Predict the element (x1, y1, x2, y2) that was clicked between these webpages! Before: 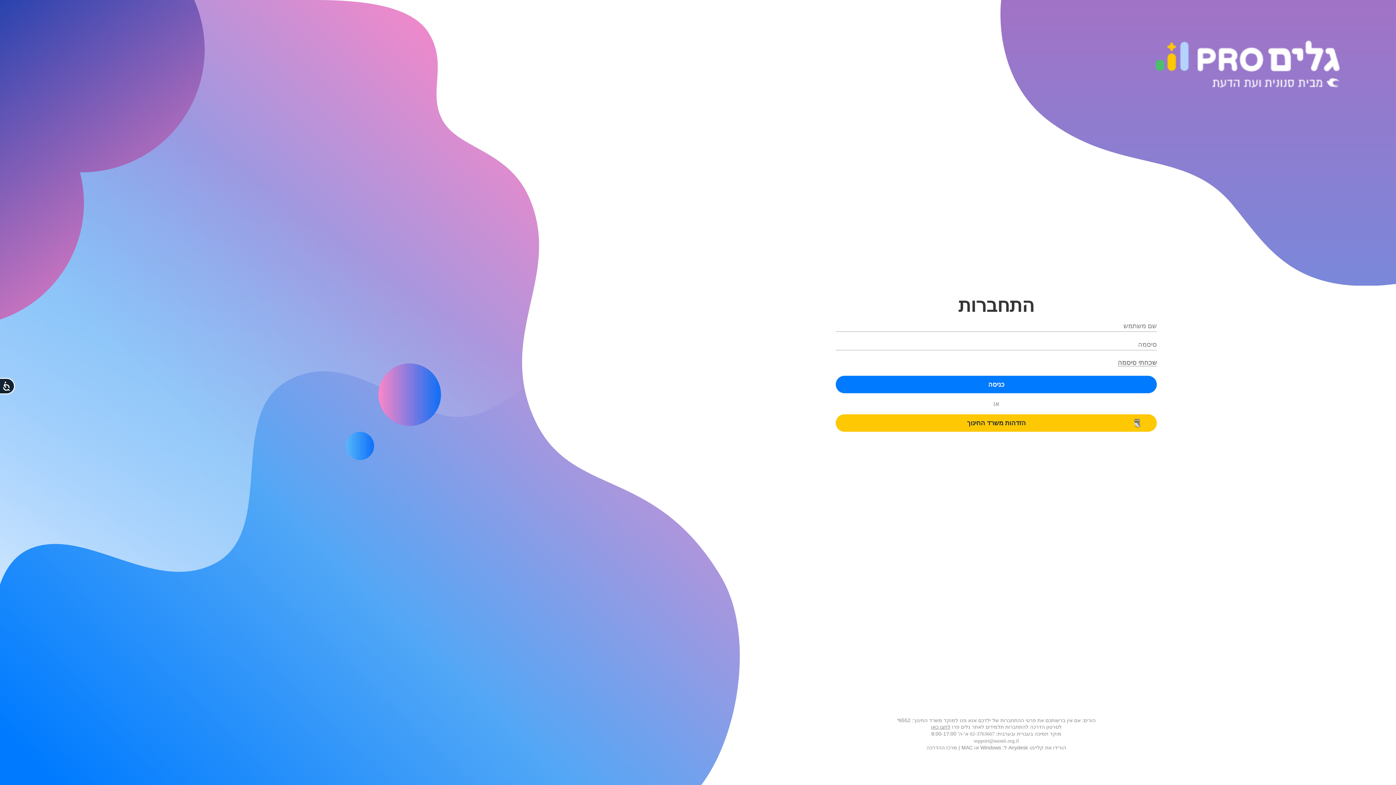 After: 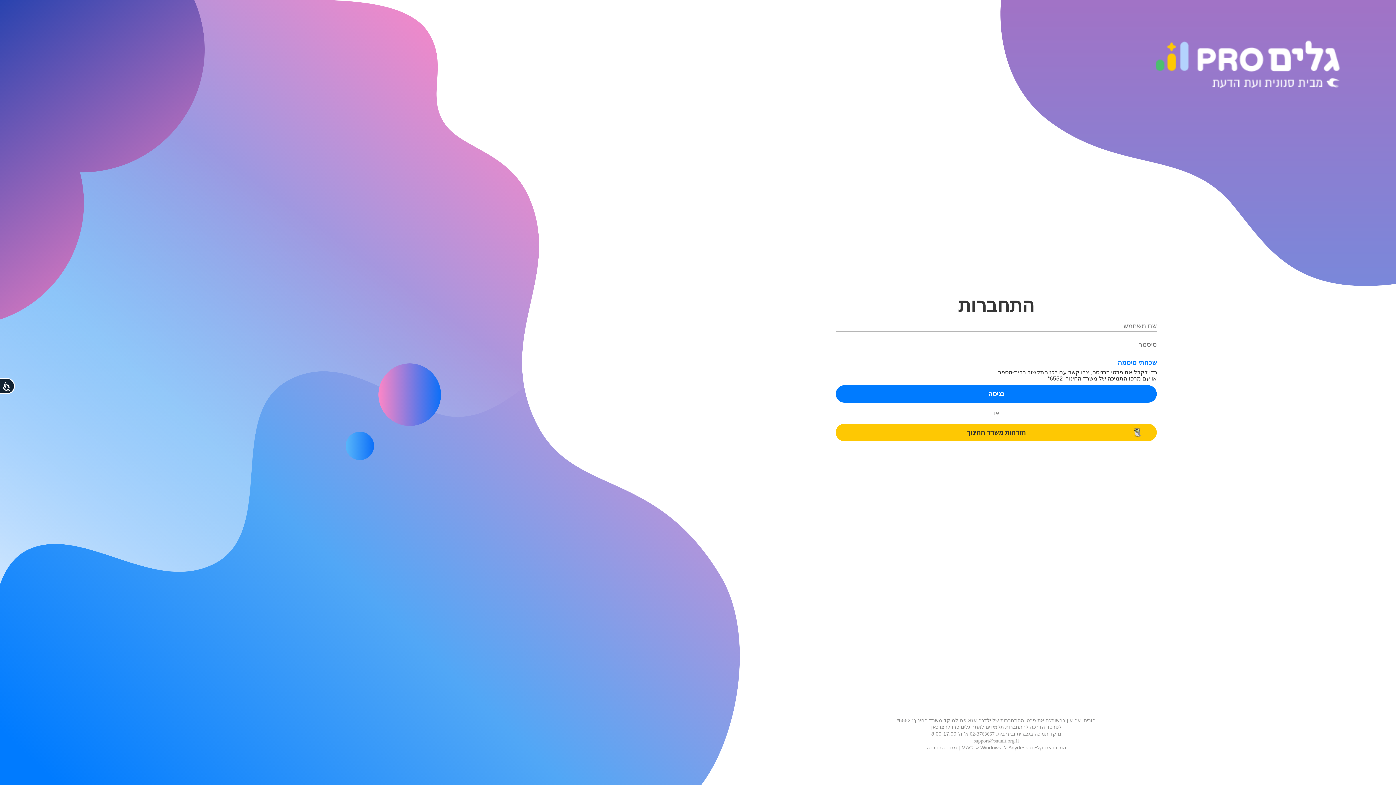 Action: bbox: (1117, 359, 1157, 366) label: שכחתי סיסמה